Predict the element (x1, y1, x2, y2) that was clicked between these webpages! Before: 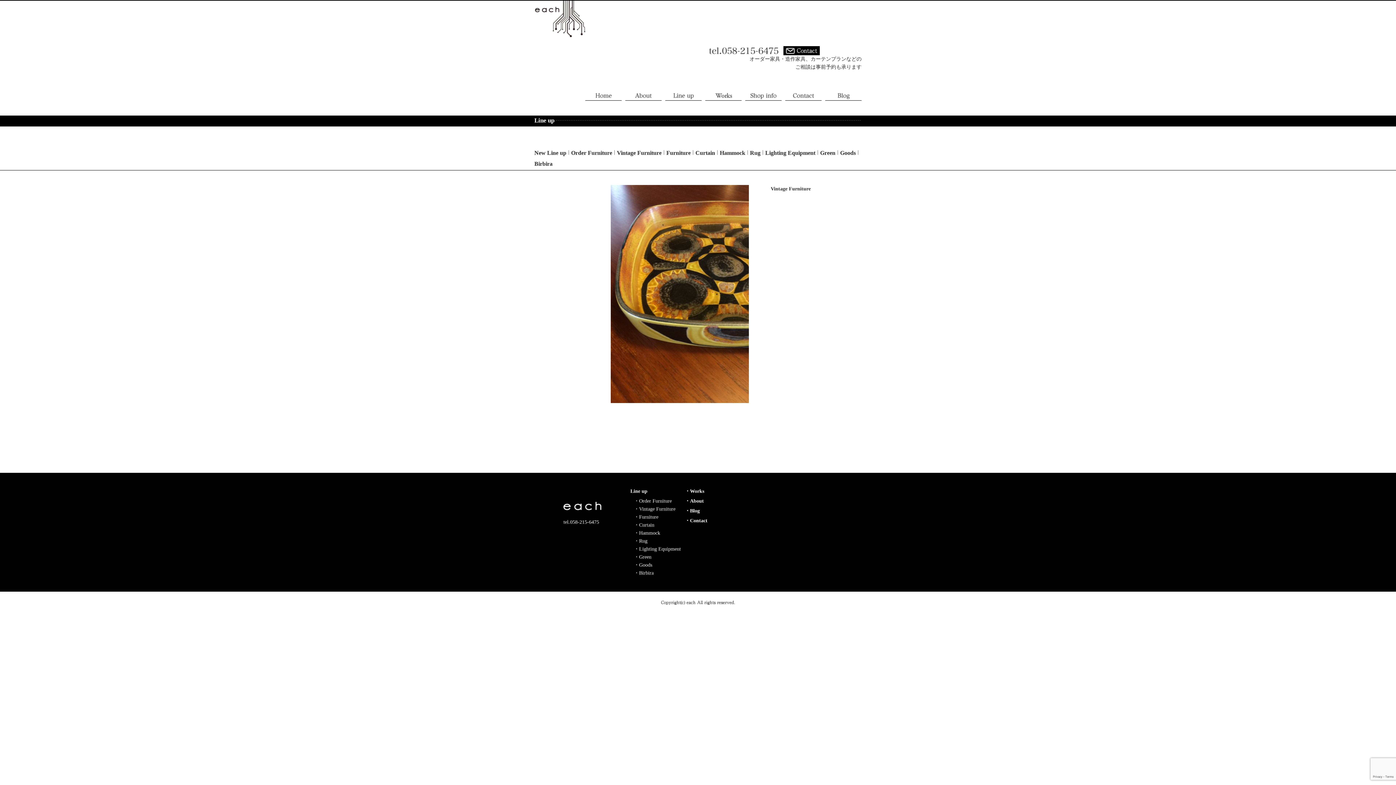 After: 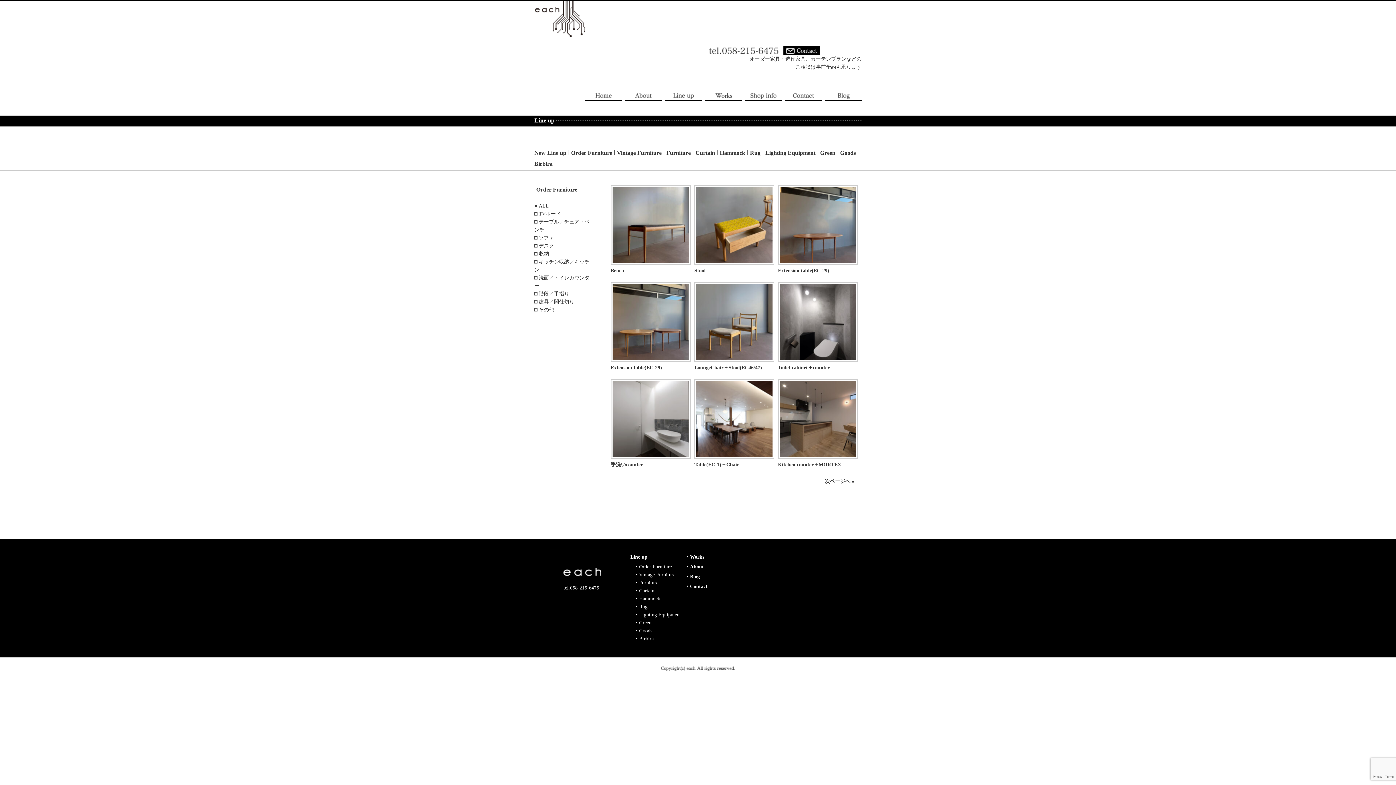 Action: bbox: (571, 148, 612, 158) label: Order Furniture